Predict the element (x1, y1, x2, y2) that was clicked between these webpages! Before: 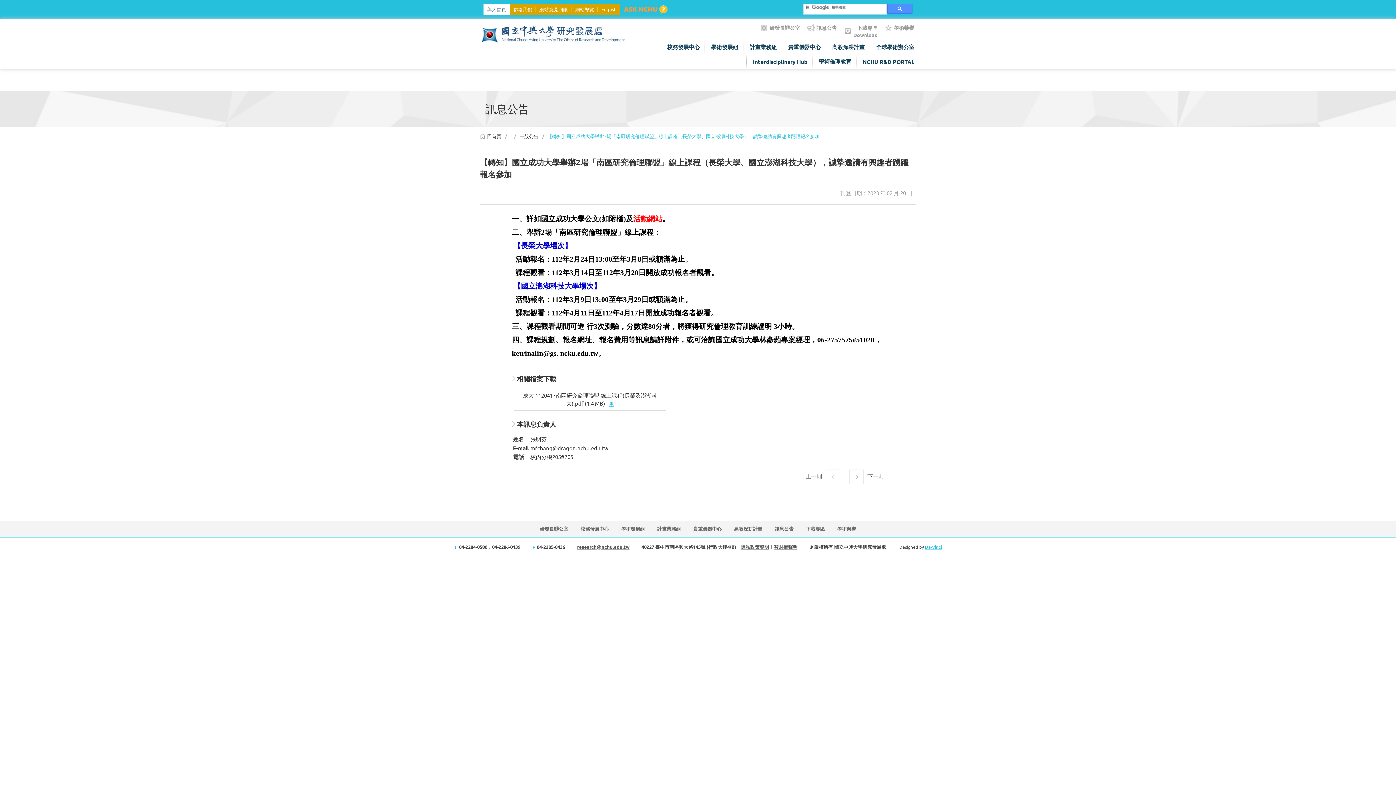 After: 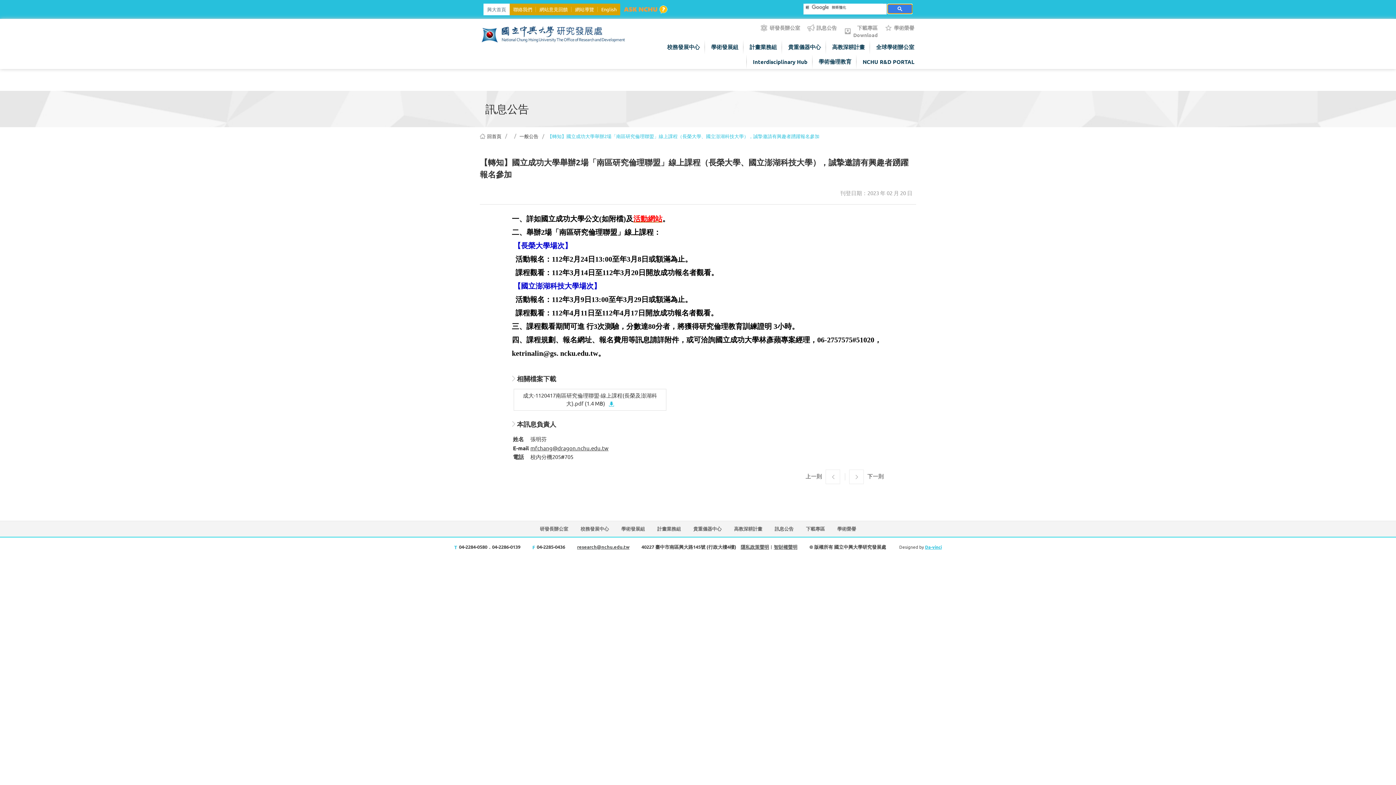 Action: bbox: (887, 4, 912, 13)